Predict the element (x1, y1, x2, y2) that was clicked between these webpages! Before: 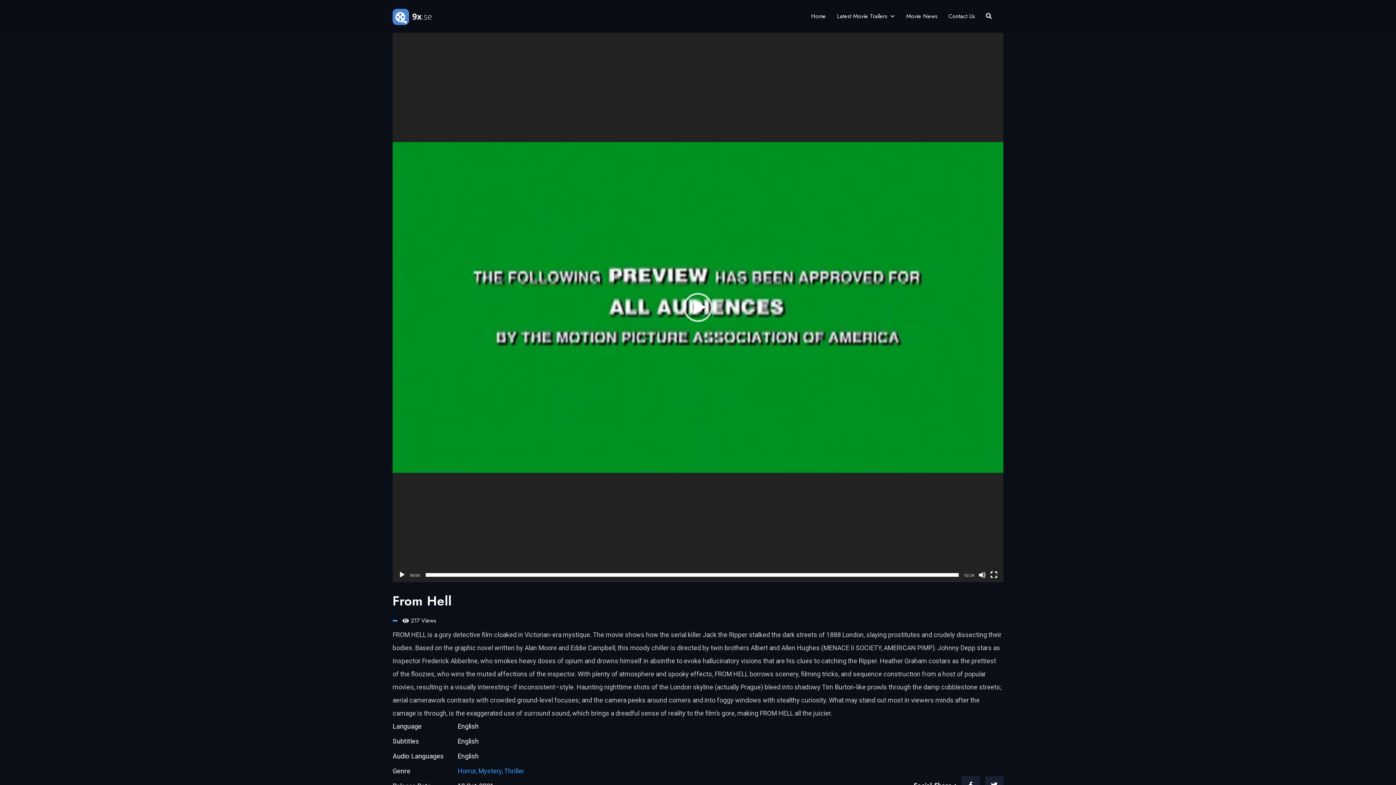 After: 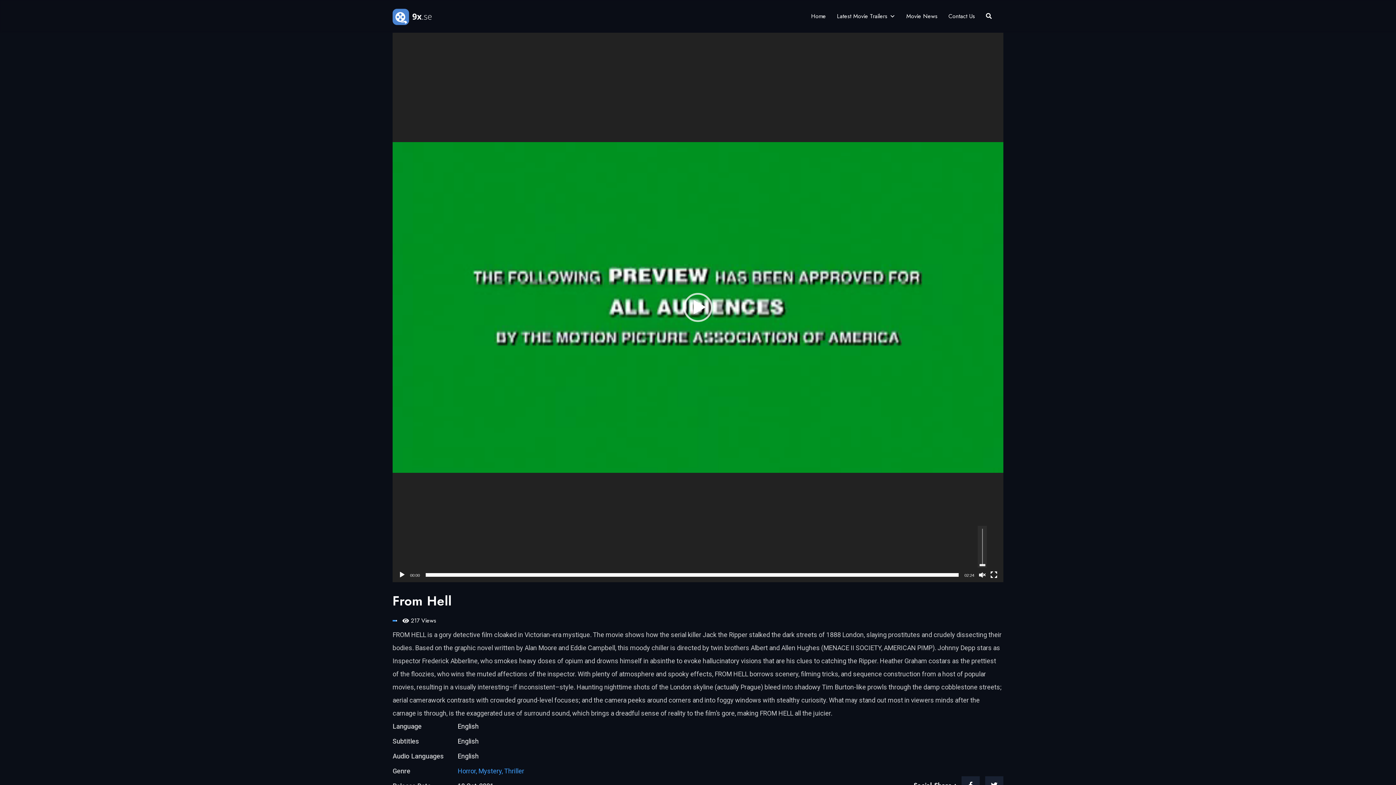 Action: label: Mute bbox: (978, 571, 986, 578)